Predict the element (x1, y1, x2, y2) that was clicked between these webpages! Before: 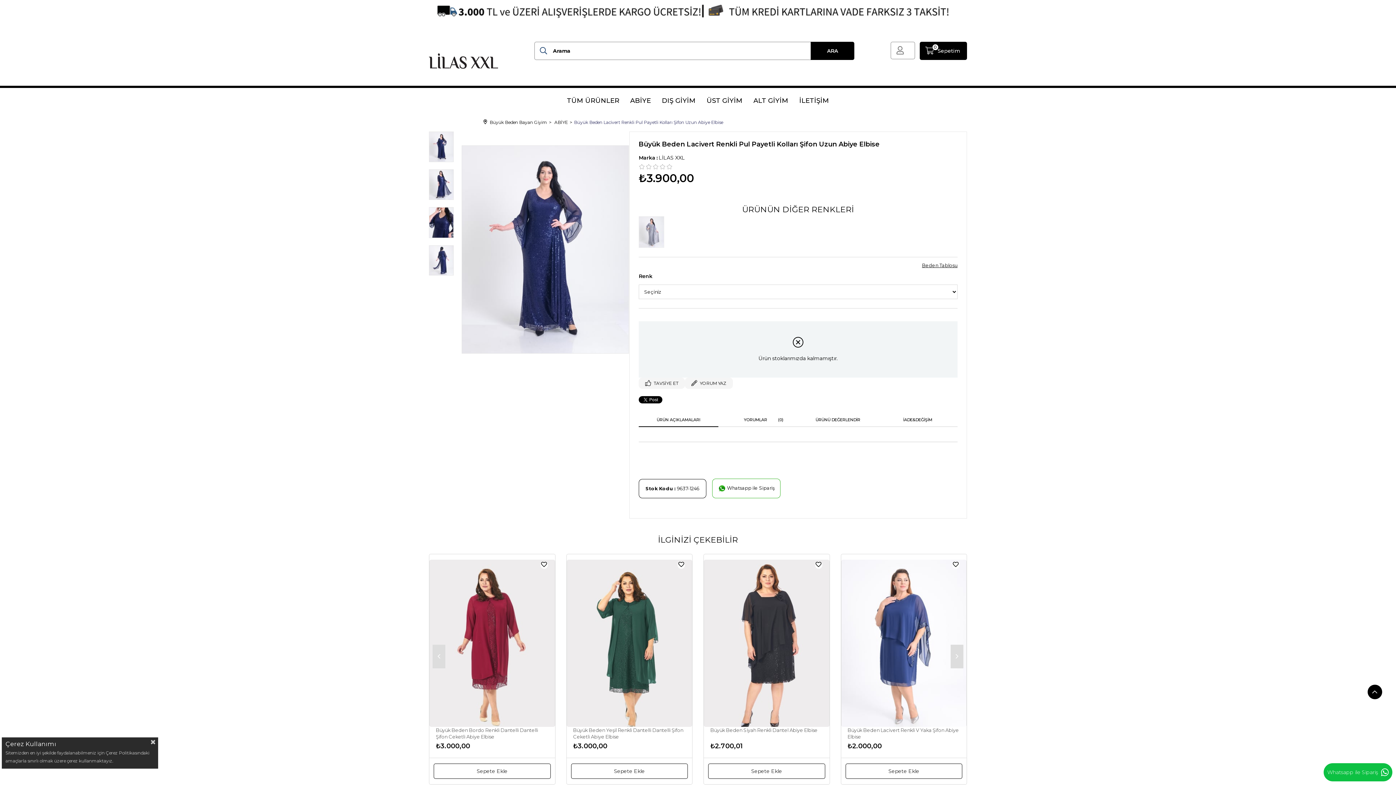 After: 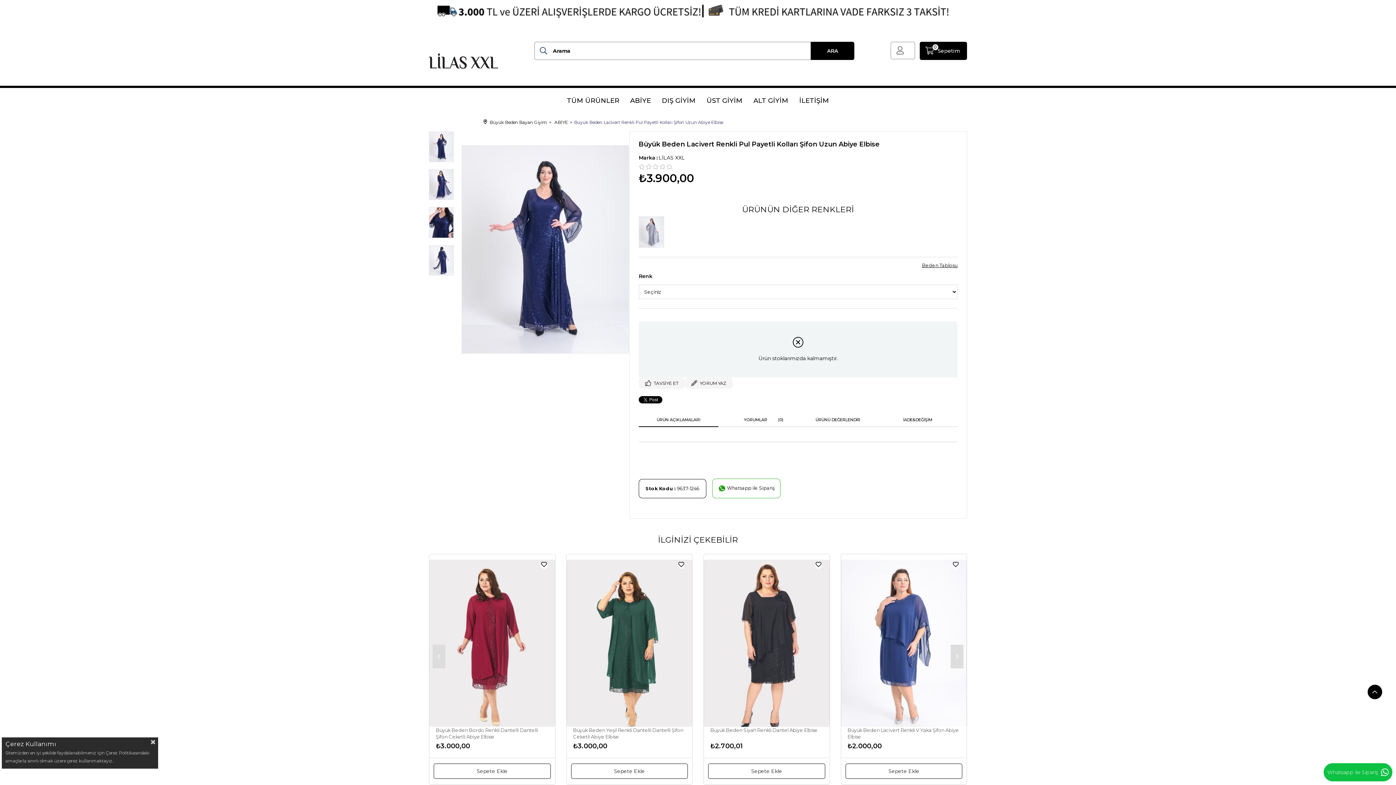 Action: bbox: (1367, 685, 1382, 699)